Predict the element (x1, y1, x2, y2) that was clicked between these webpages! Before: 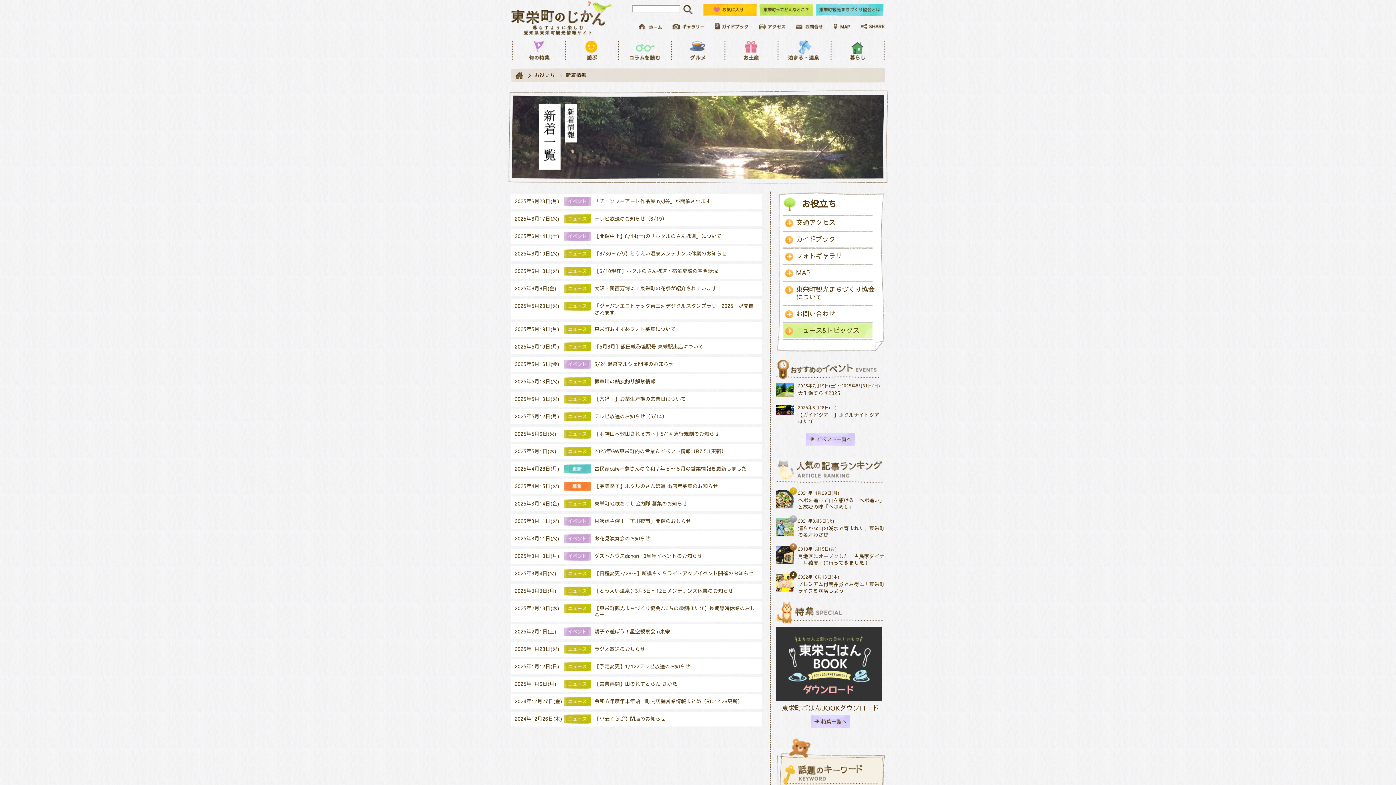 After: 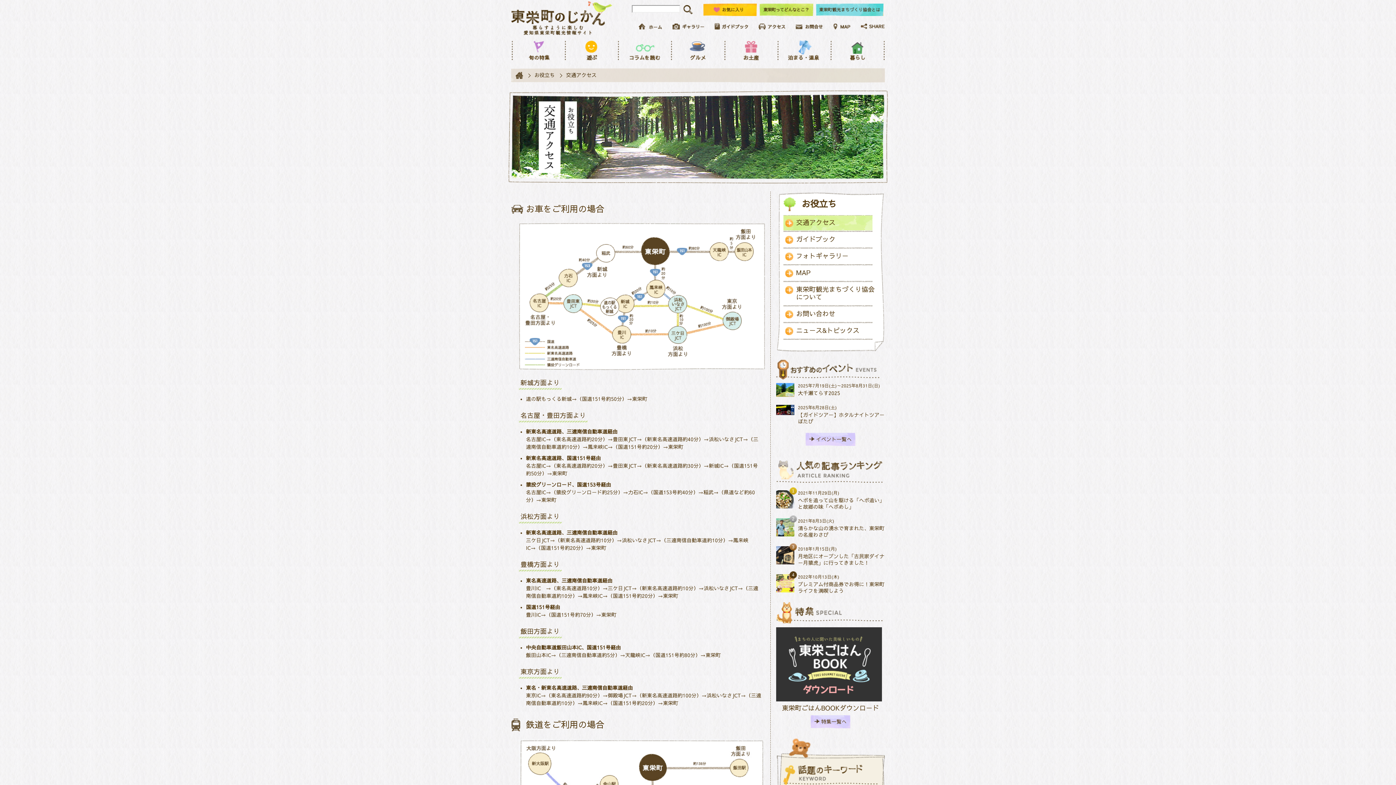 Action: bbox: (534, 72, 554, 77) label: お役立ち